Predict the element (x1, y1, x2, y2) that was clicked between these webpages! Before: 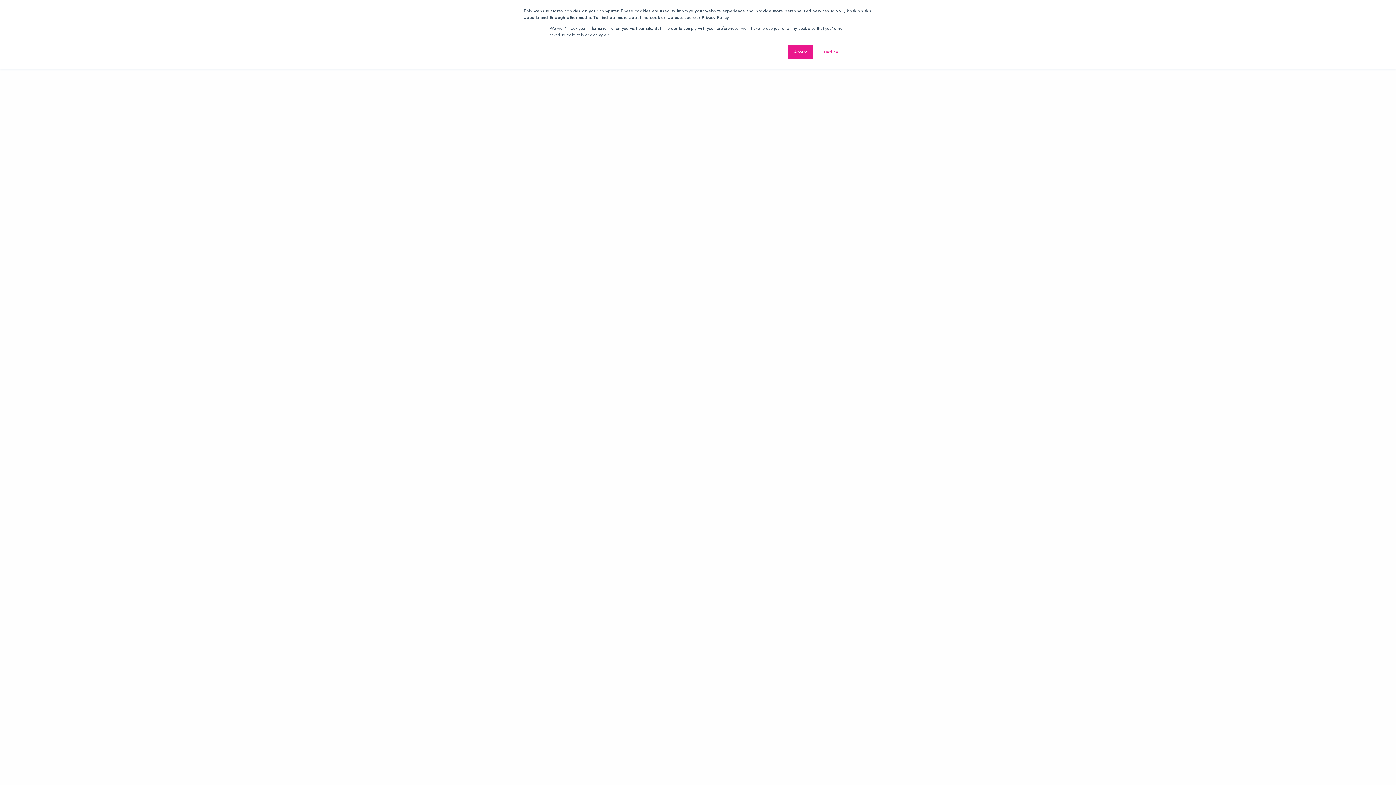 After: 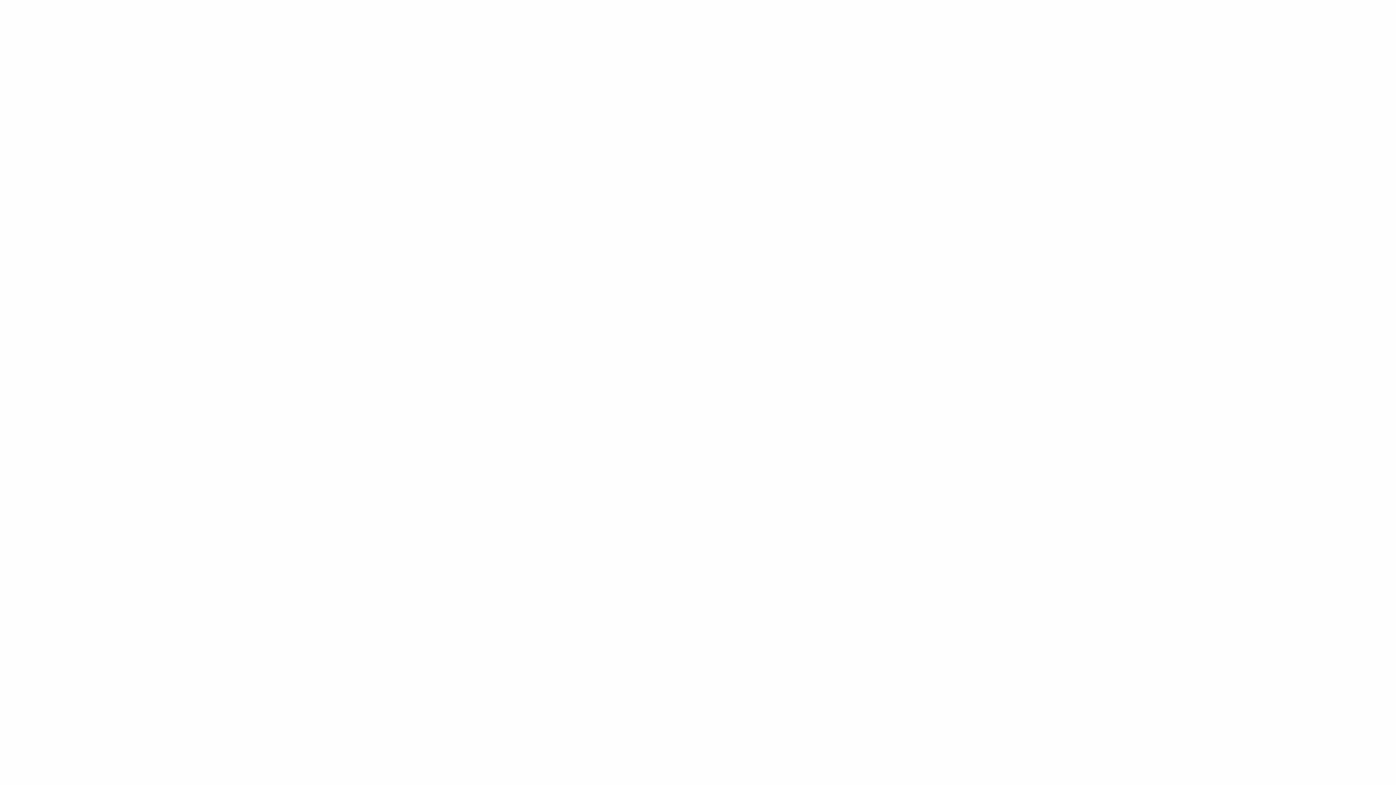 Action: bbox: (817, 44, 844, 59) label: Decline